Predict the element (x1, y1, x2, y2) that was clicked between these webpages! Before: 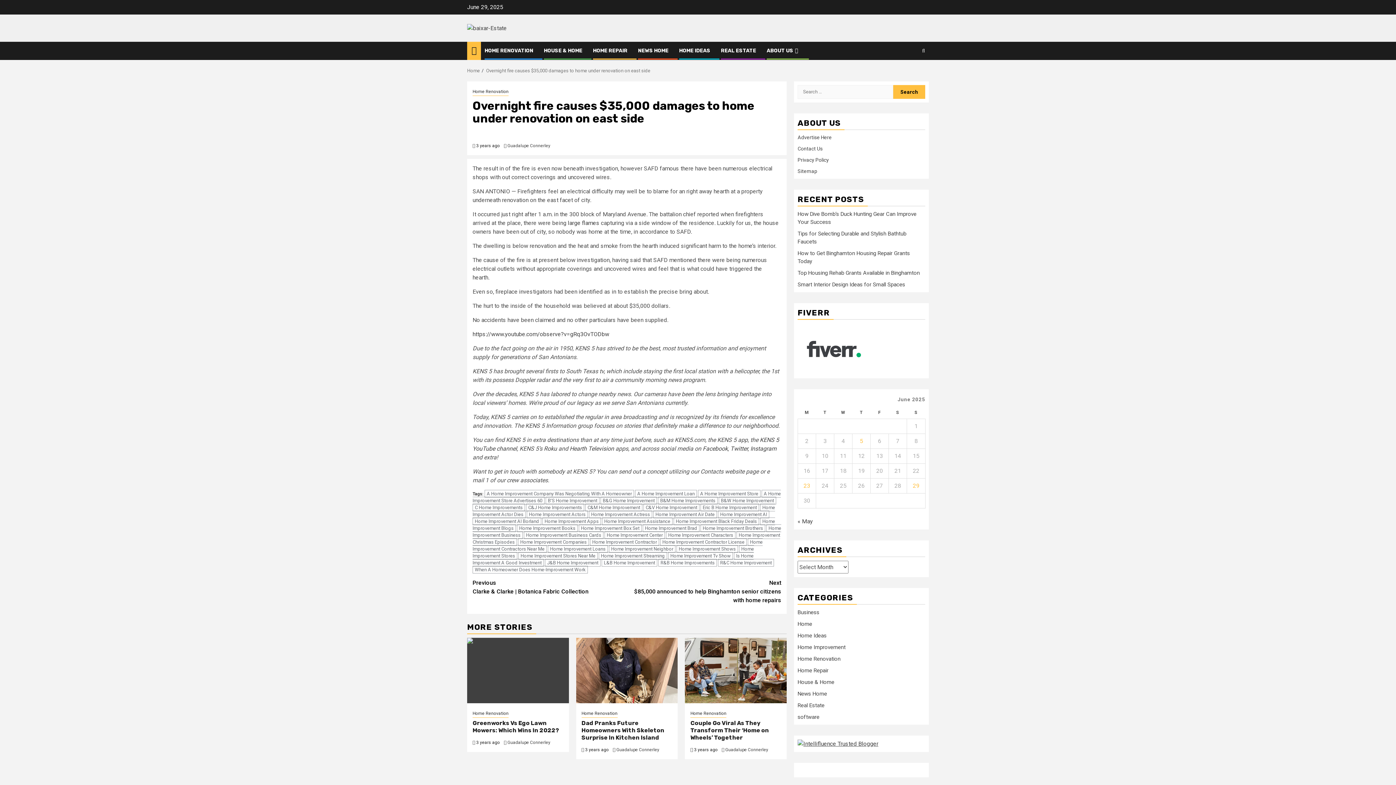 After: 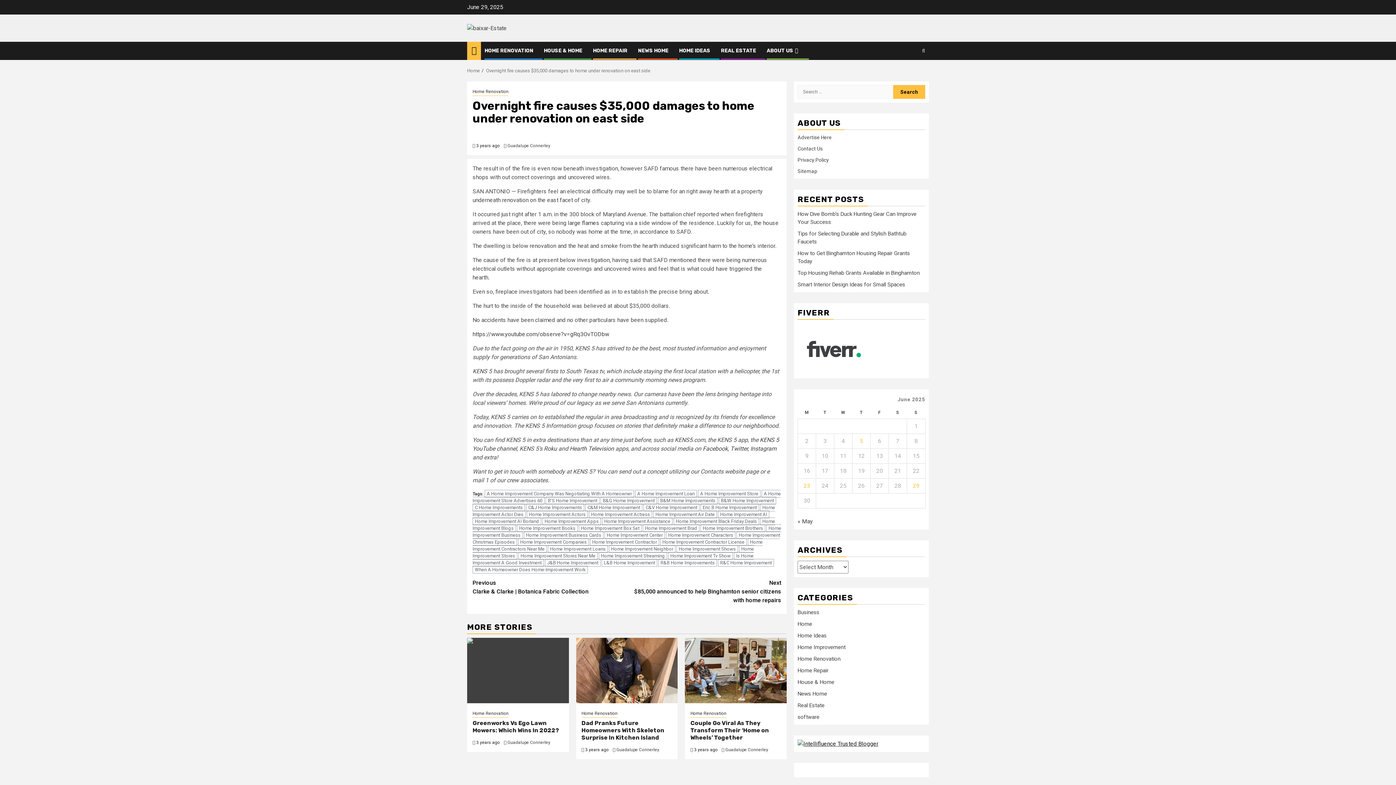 Action: bbox: (797, 740, 878, 747)